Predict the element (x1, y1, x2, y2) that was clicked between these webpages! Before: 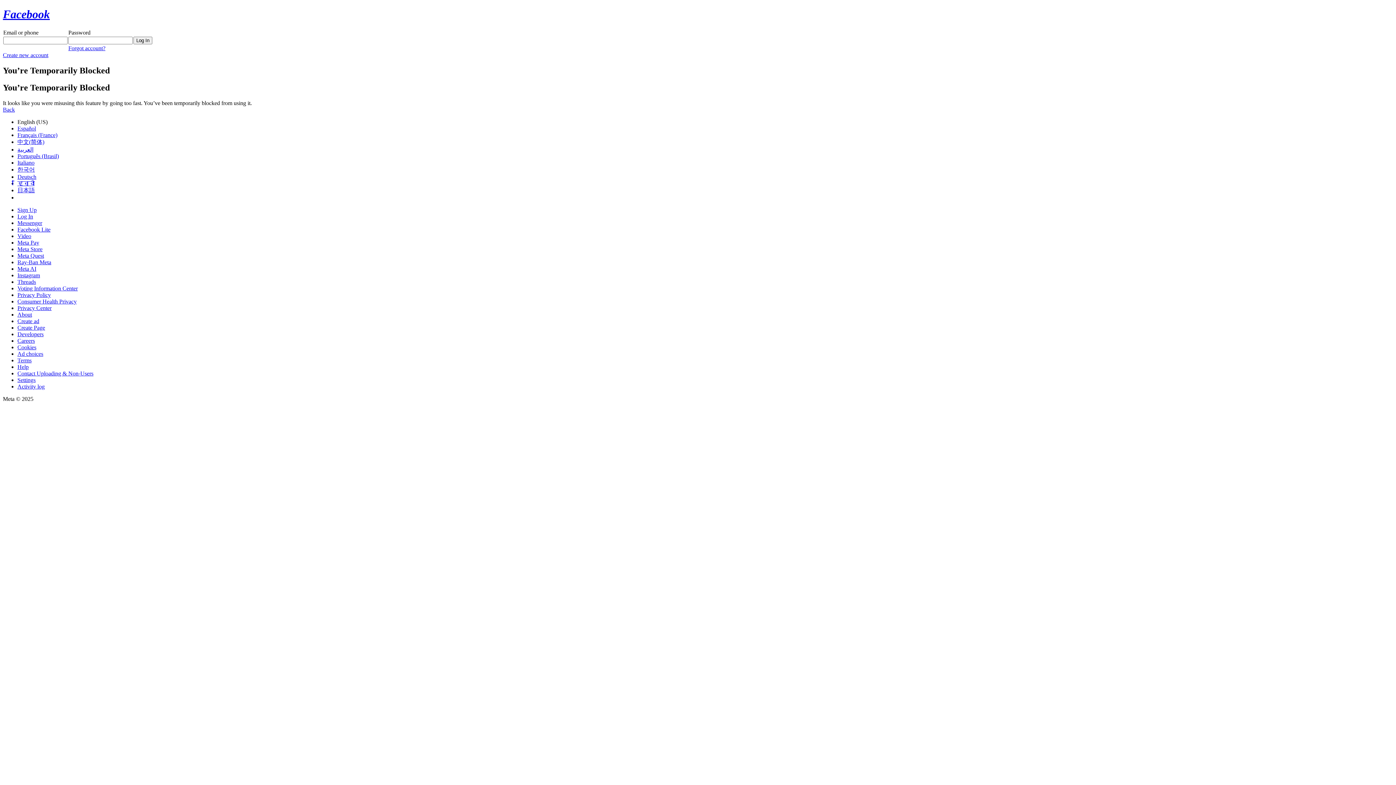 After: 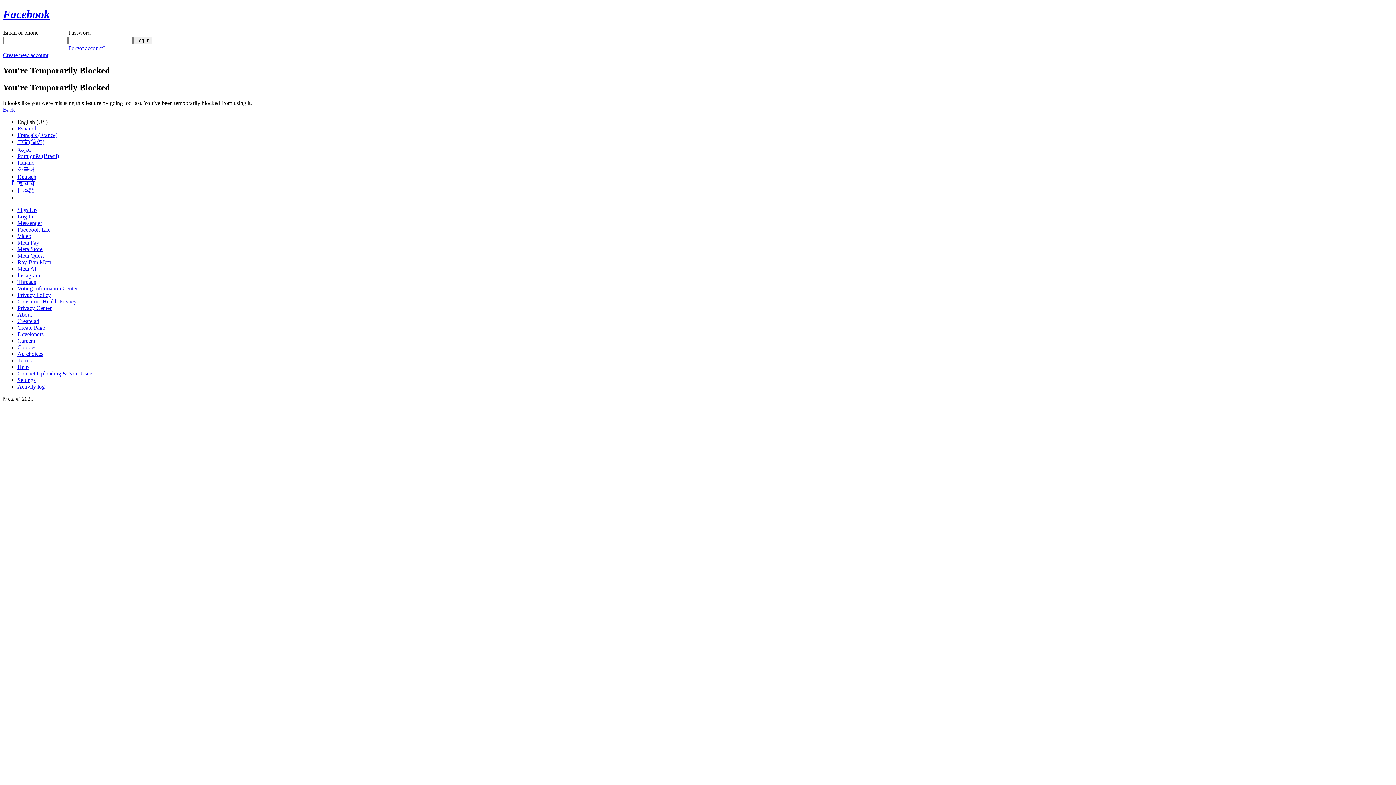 Action: bbox: (2, 106, 14, 112) label: Back